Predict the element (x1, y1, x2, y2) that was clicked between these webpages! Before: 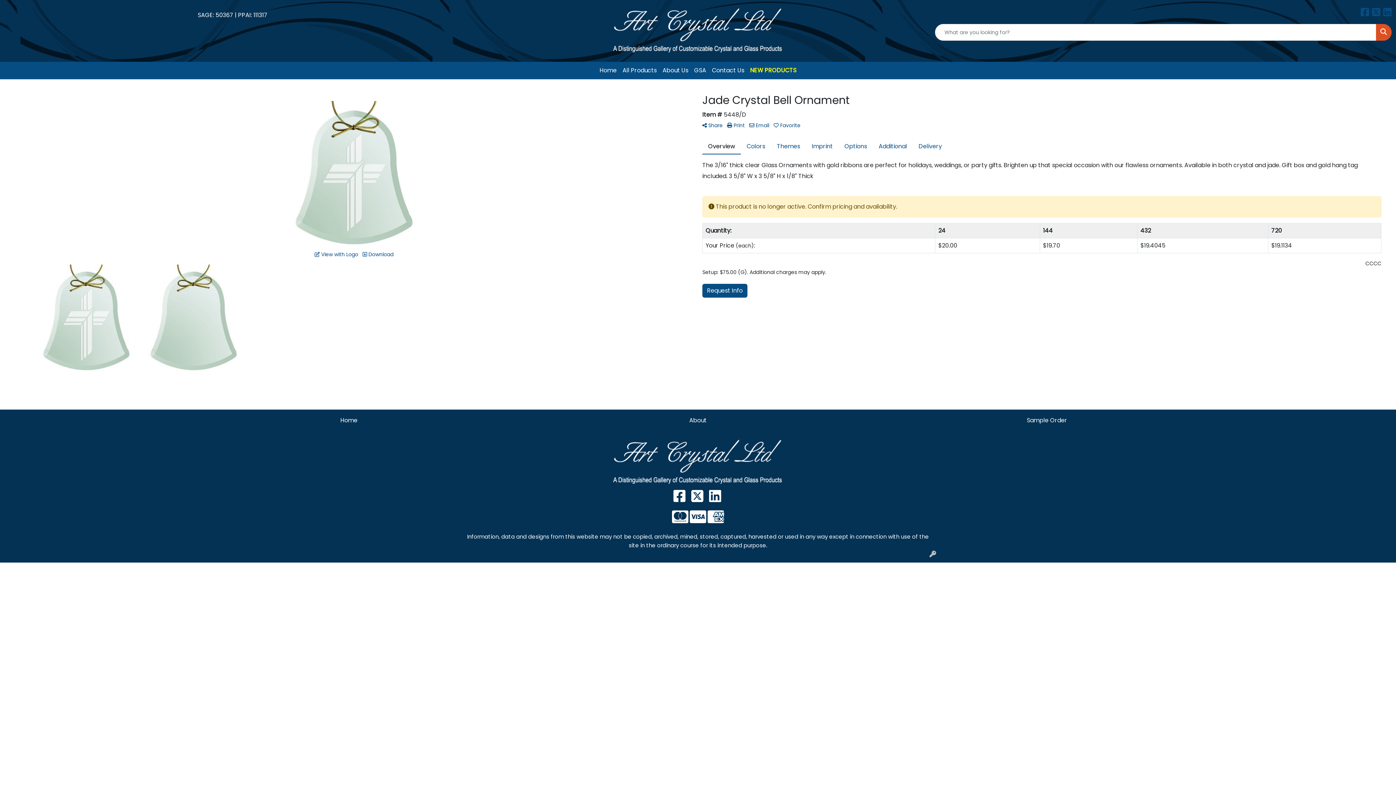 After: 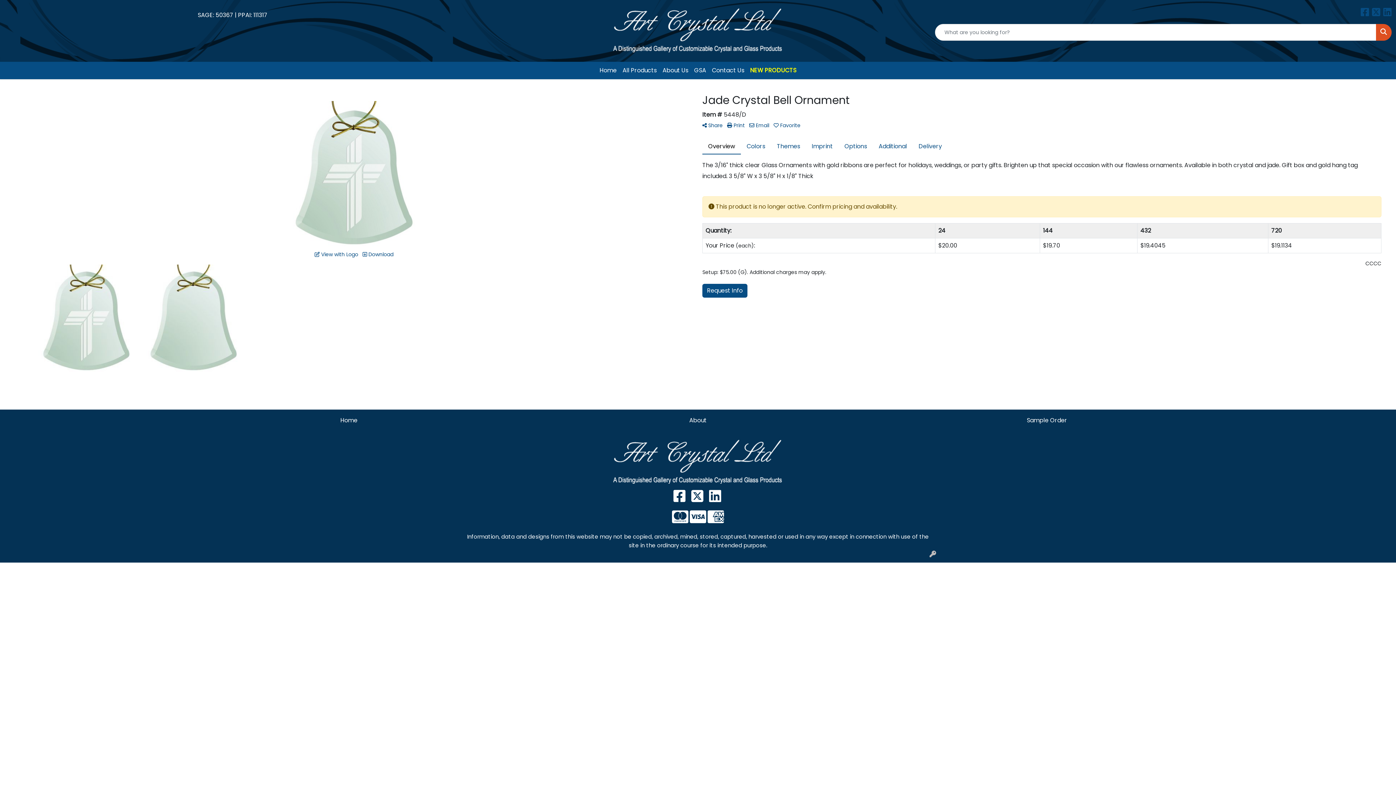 Action: label:  
Facebook bbox: (1361, 9, 1370, 17)